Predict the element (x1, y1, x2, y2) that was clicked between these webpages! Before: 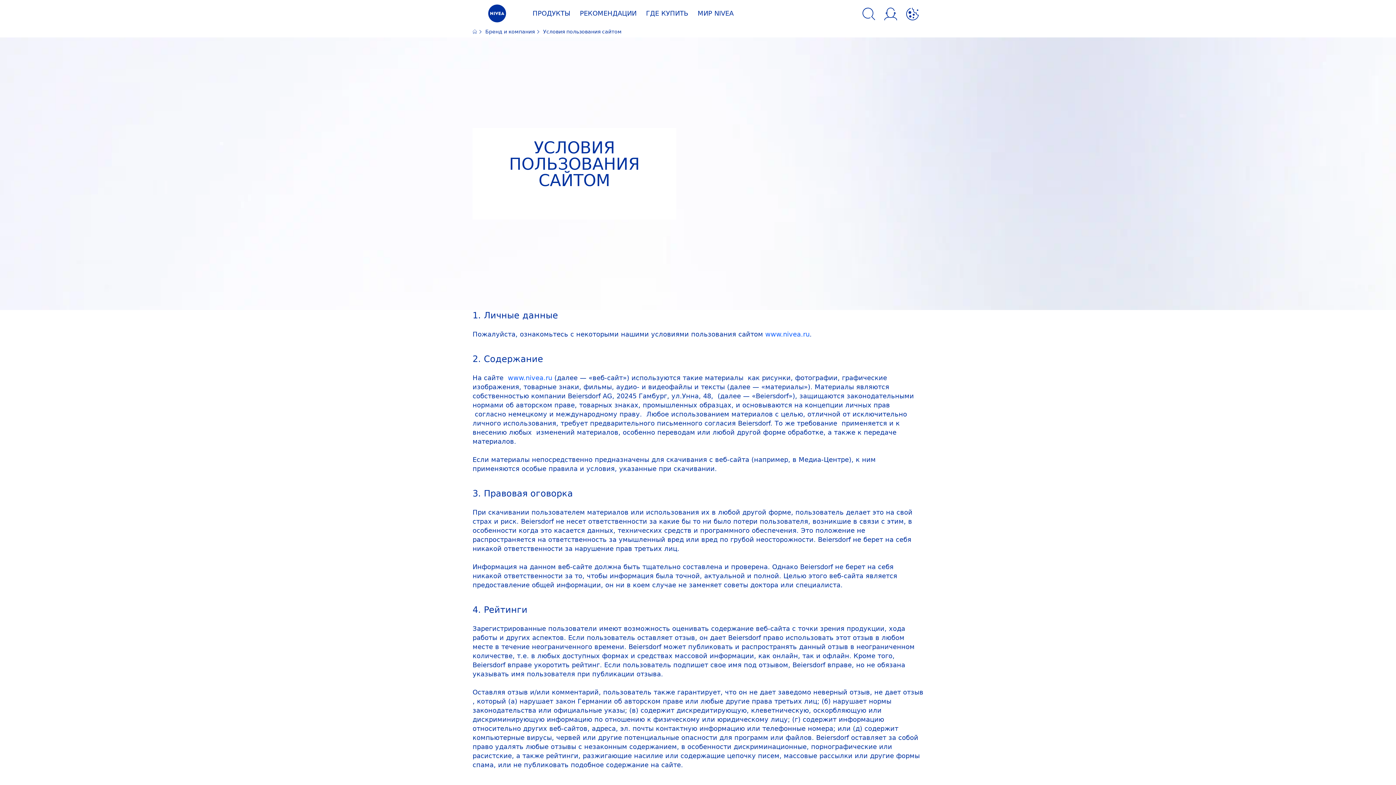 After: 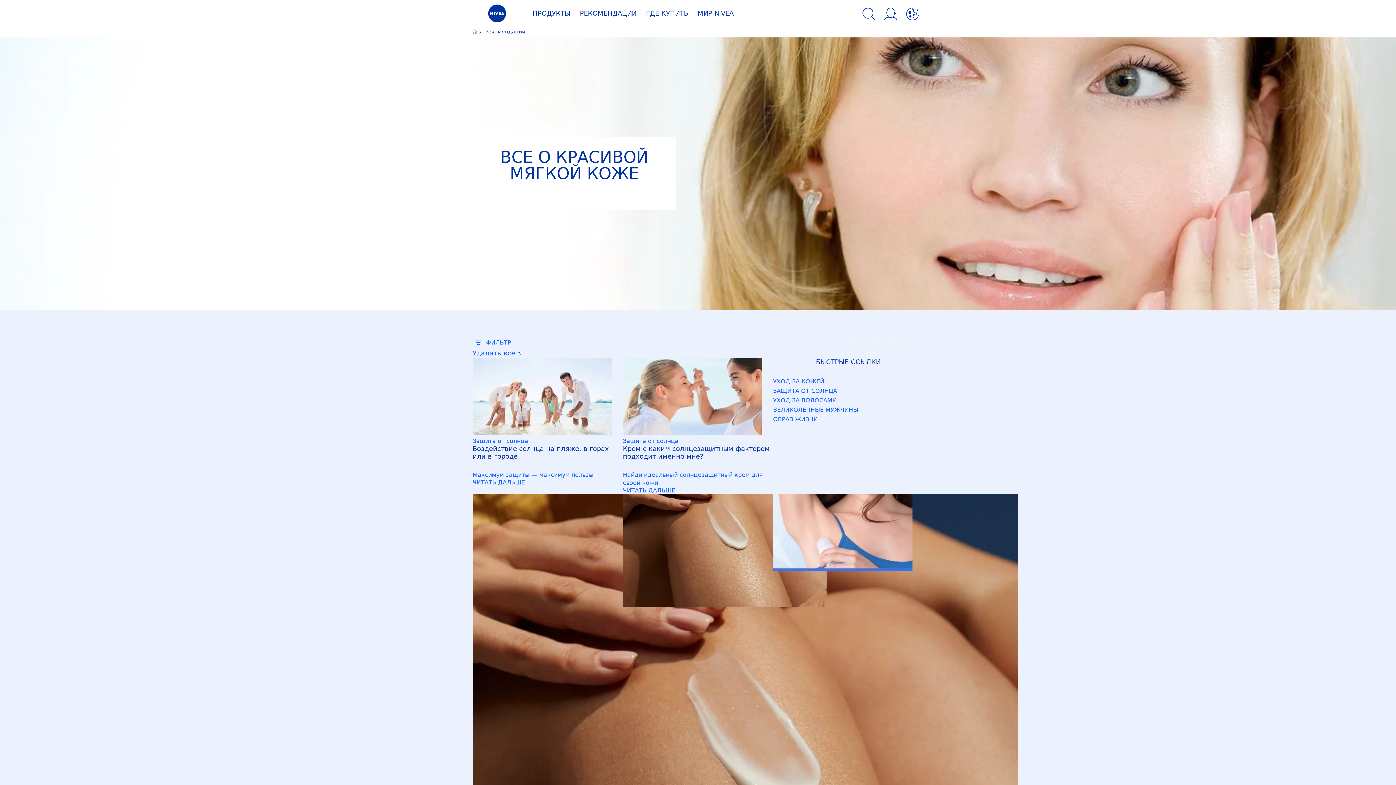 Action: bbox: (576, 4, 640, 26) label: РЕКОМЕНДАЦИИ